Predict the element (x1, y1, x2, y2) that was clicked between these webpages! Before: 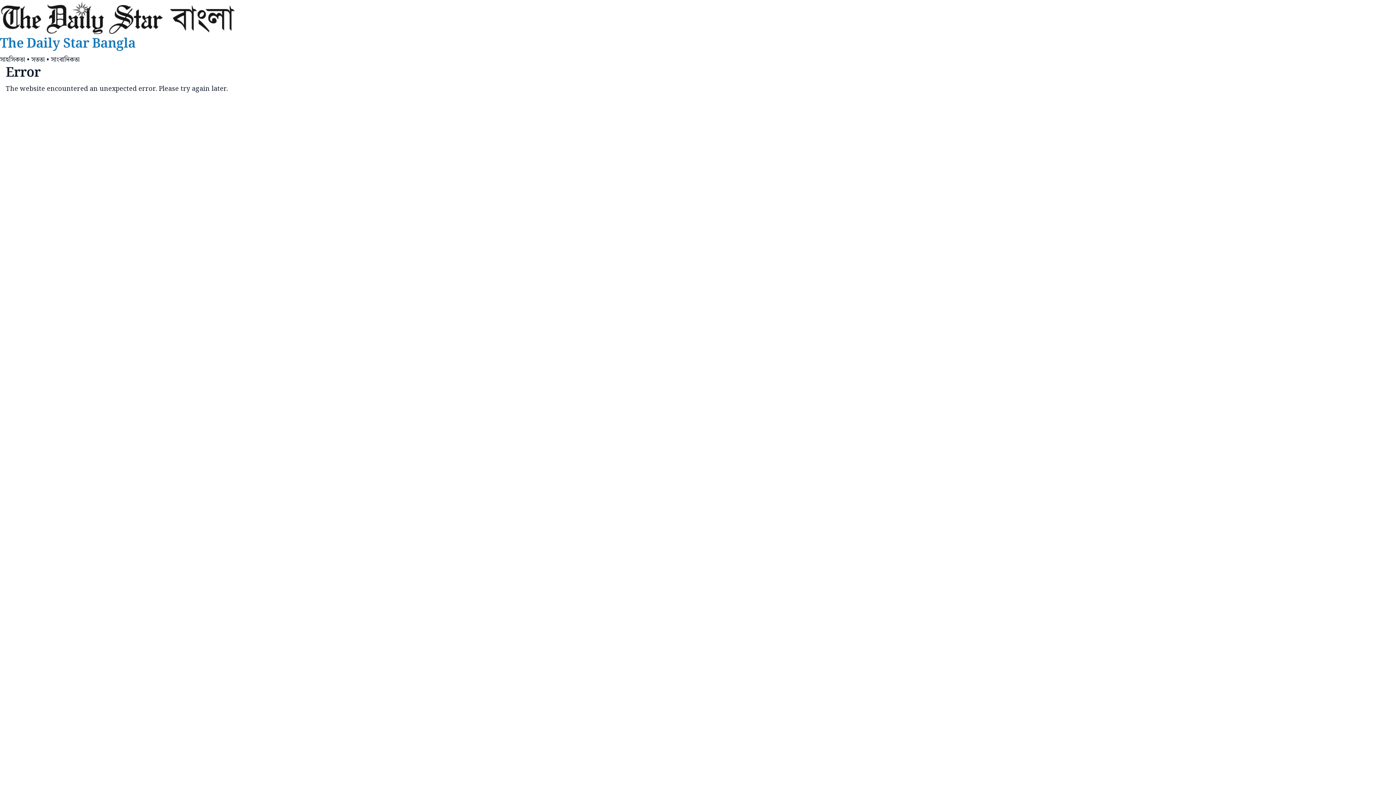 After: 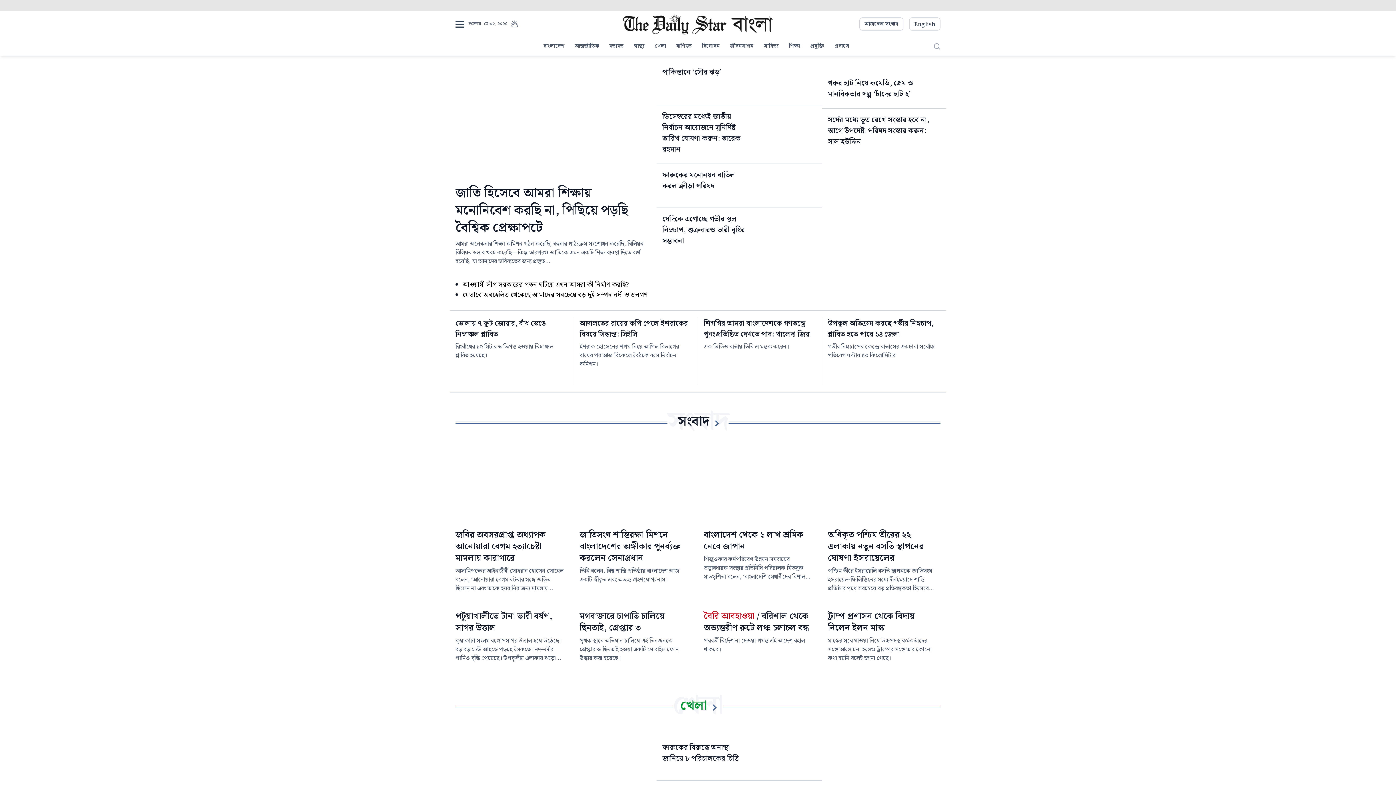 Action: label: The Daily Star Bangla bbox: (0, 33, 135, 54)